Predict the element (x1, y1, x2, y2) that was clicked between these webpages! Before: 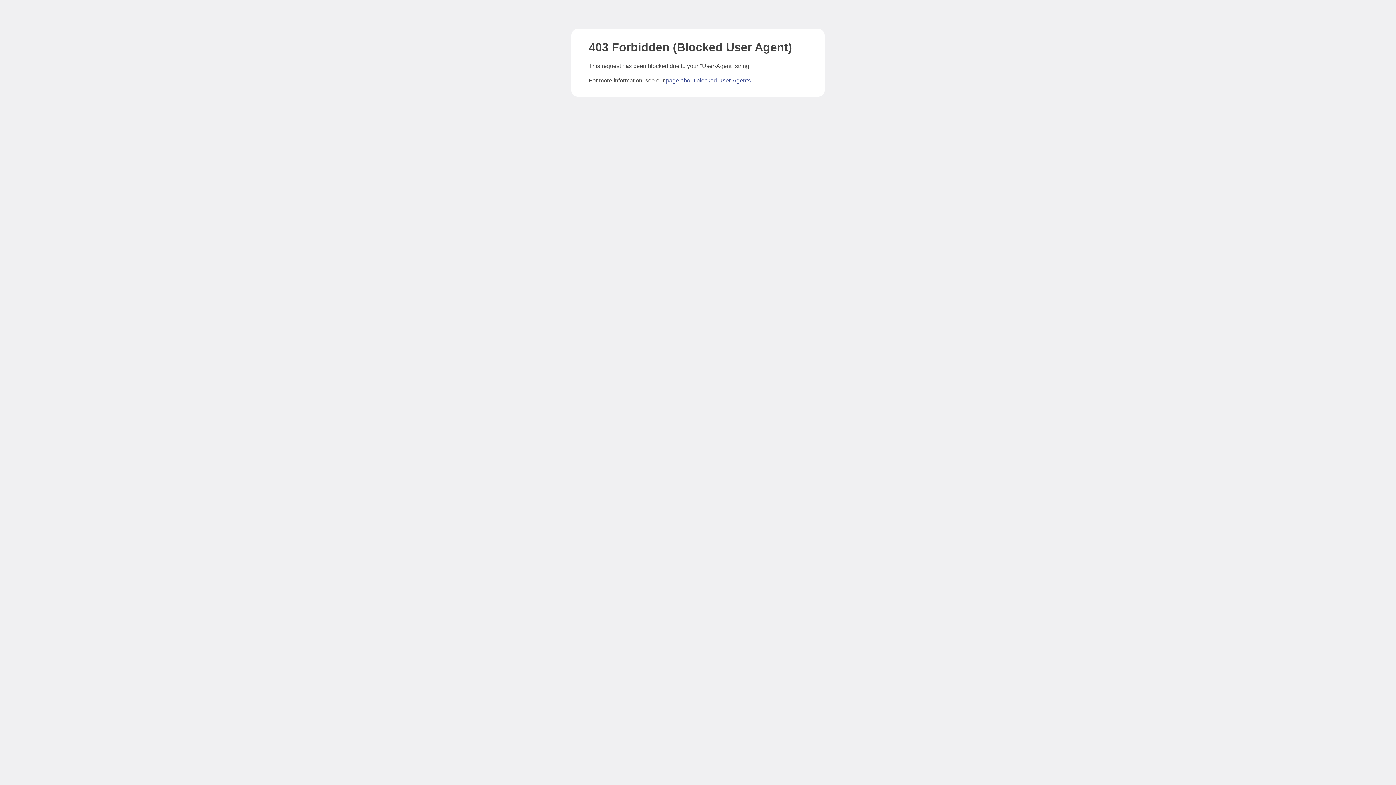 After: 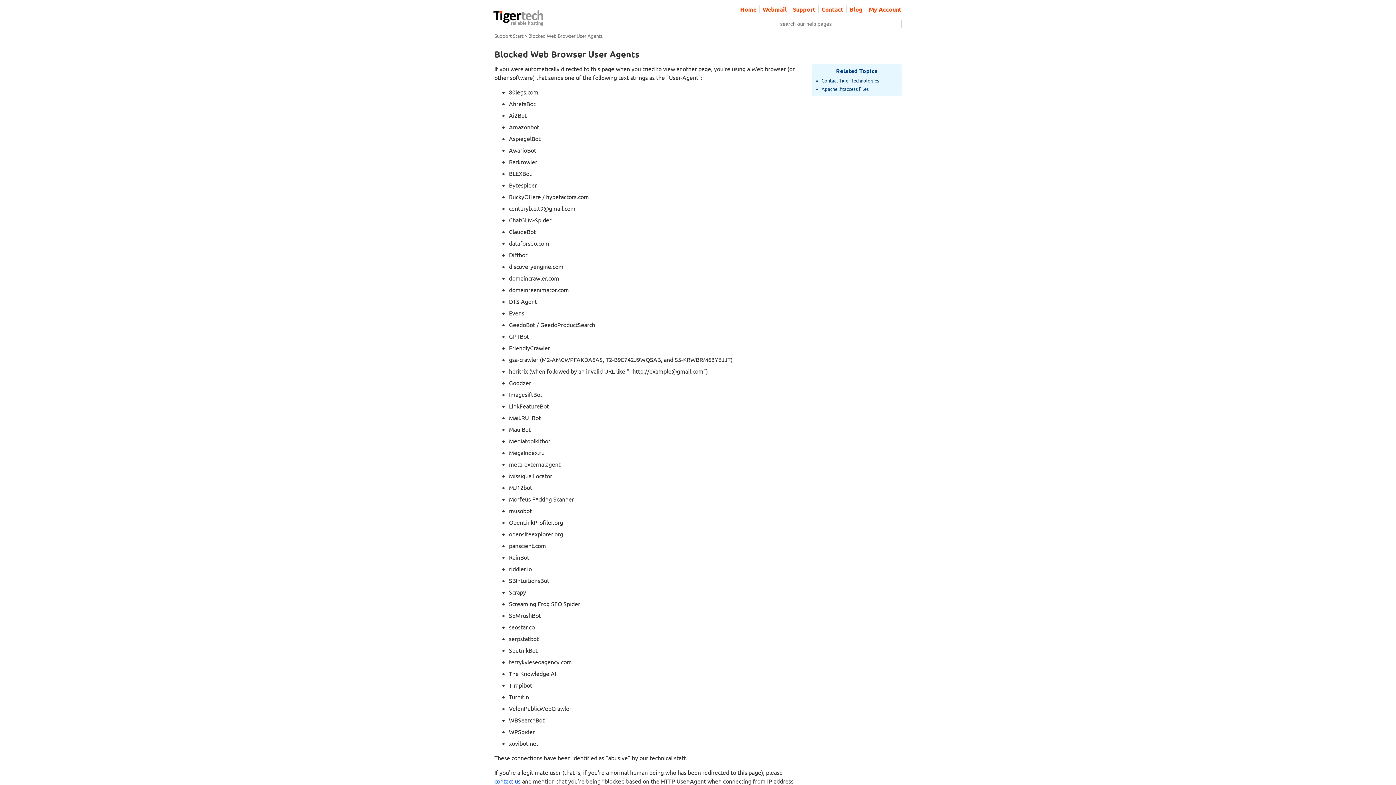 Action: bbox: (666, 77, 750, 83) label: page about blocked User-Agents